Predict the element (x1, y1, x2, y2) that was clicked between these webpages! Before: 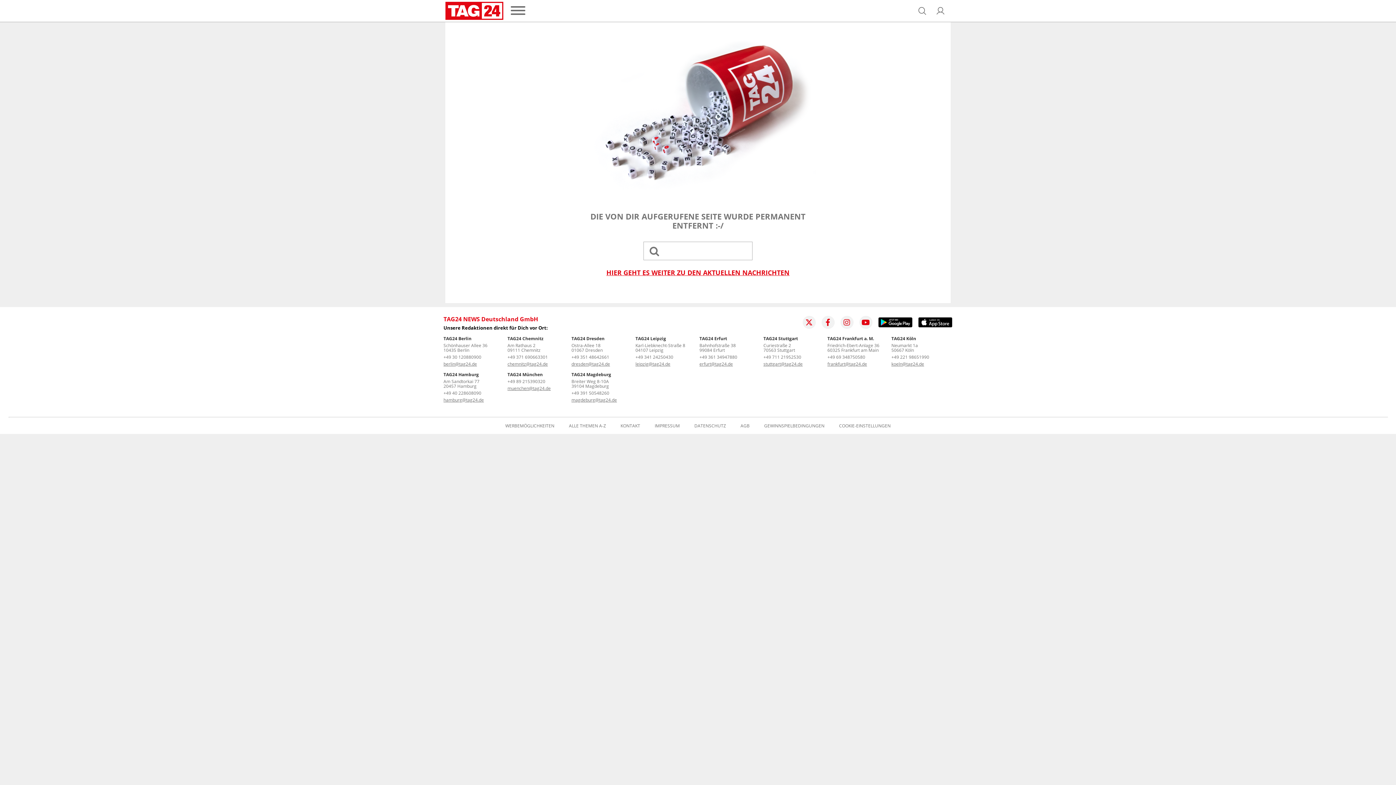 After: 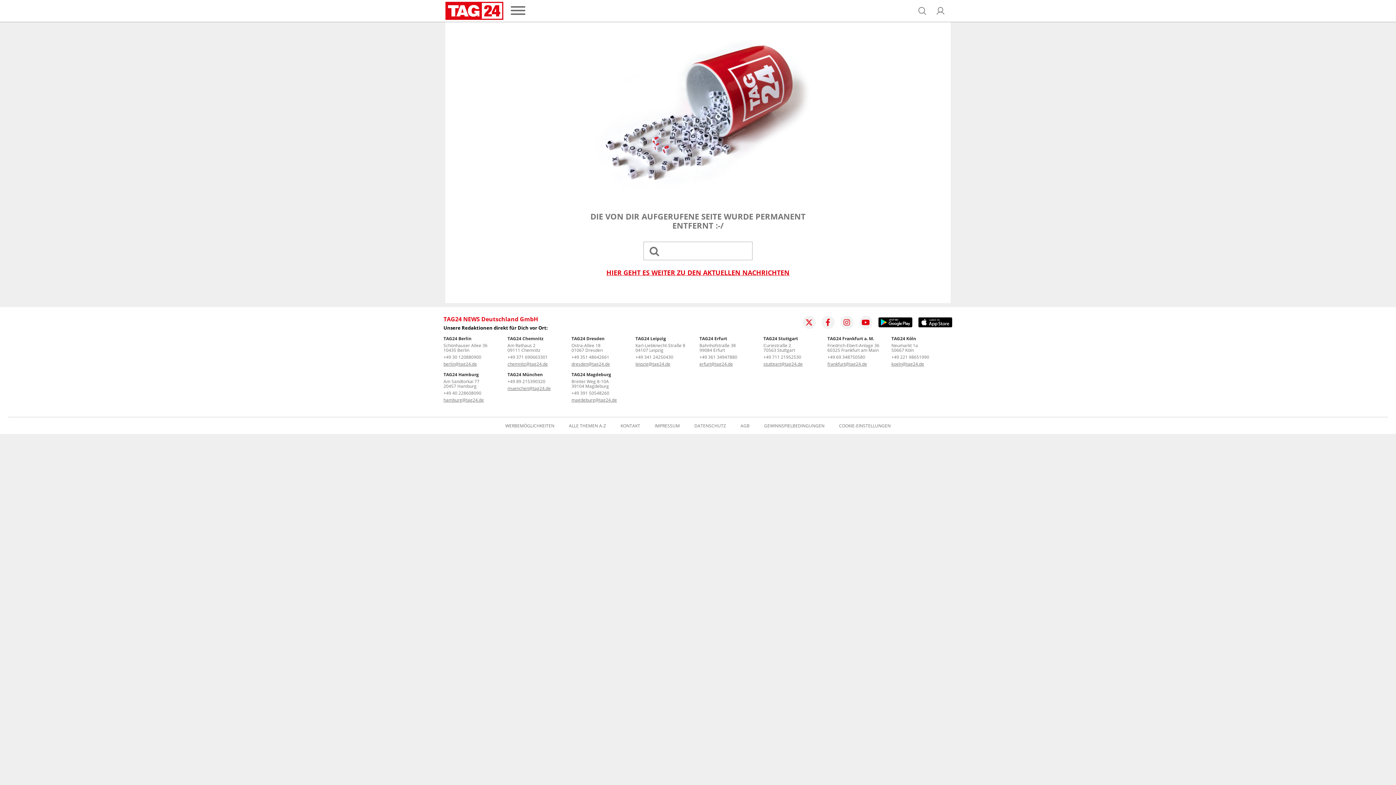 Action: label: +49 341 24250430 bbox: (635, 354, 673, 360)